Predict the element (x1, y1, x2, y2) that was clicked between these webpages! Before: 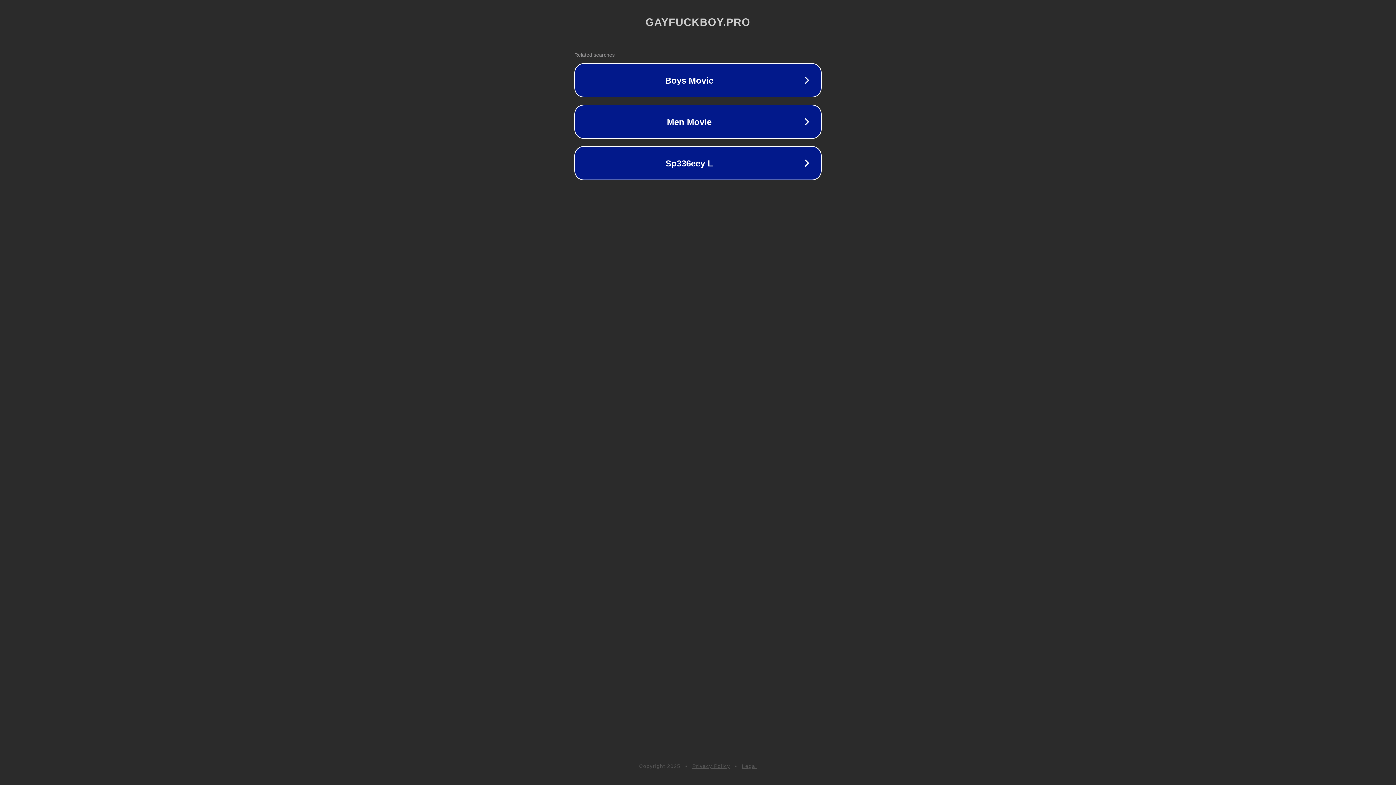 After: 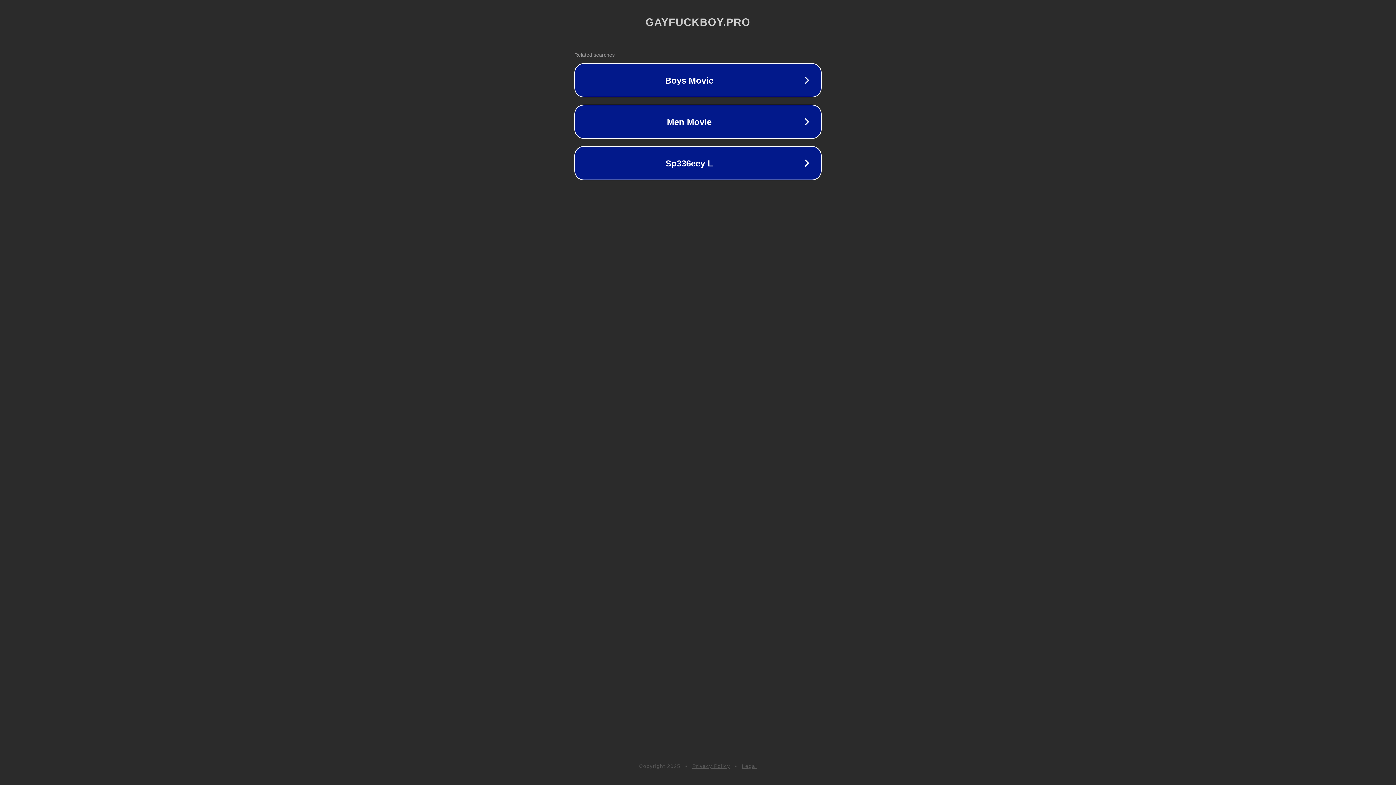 Action: bbox: (692, 763, 730, 769) label: Privacy Policy